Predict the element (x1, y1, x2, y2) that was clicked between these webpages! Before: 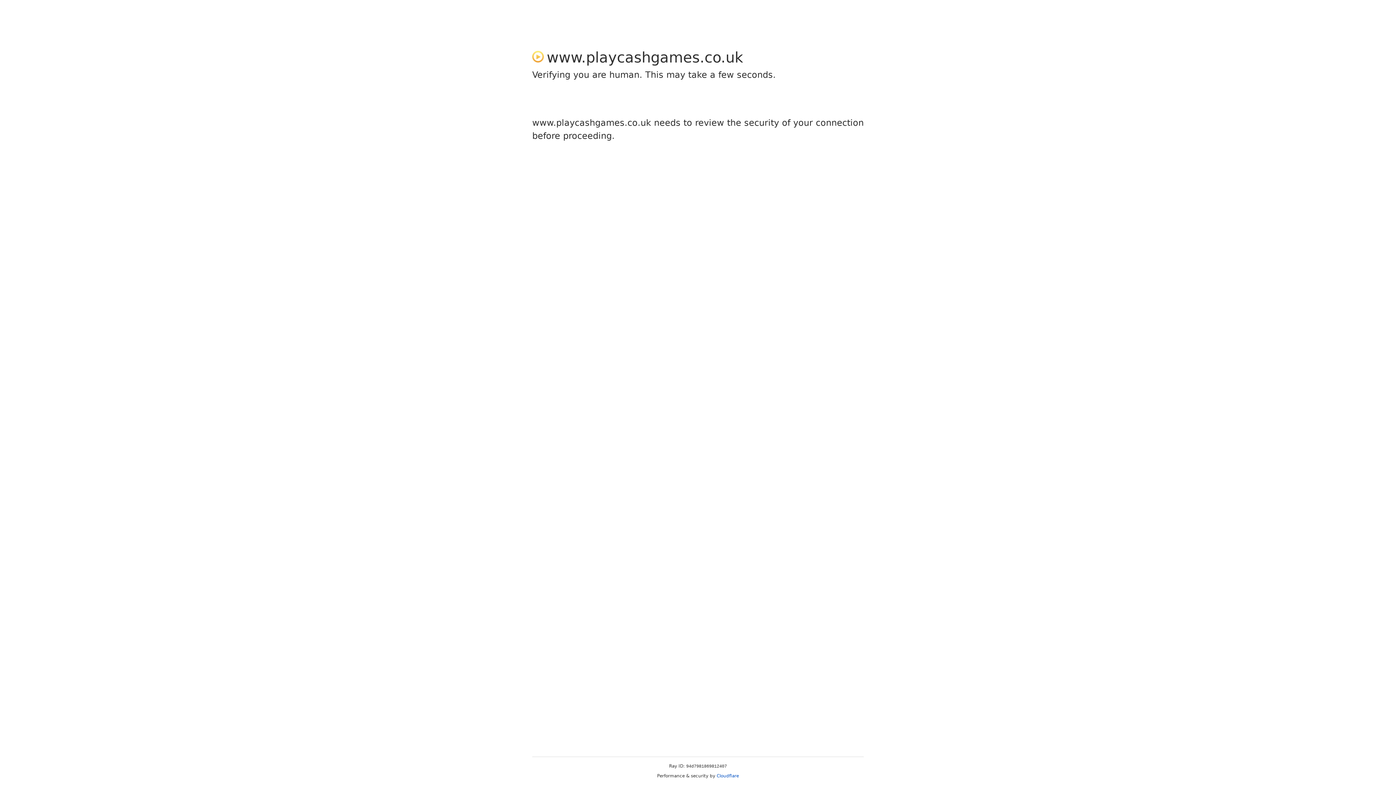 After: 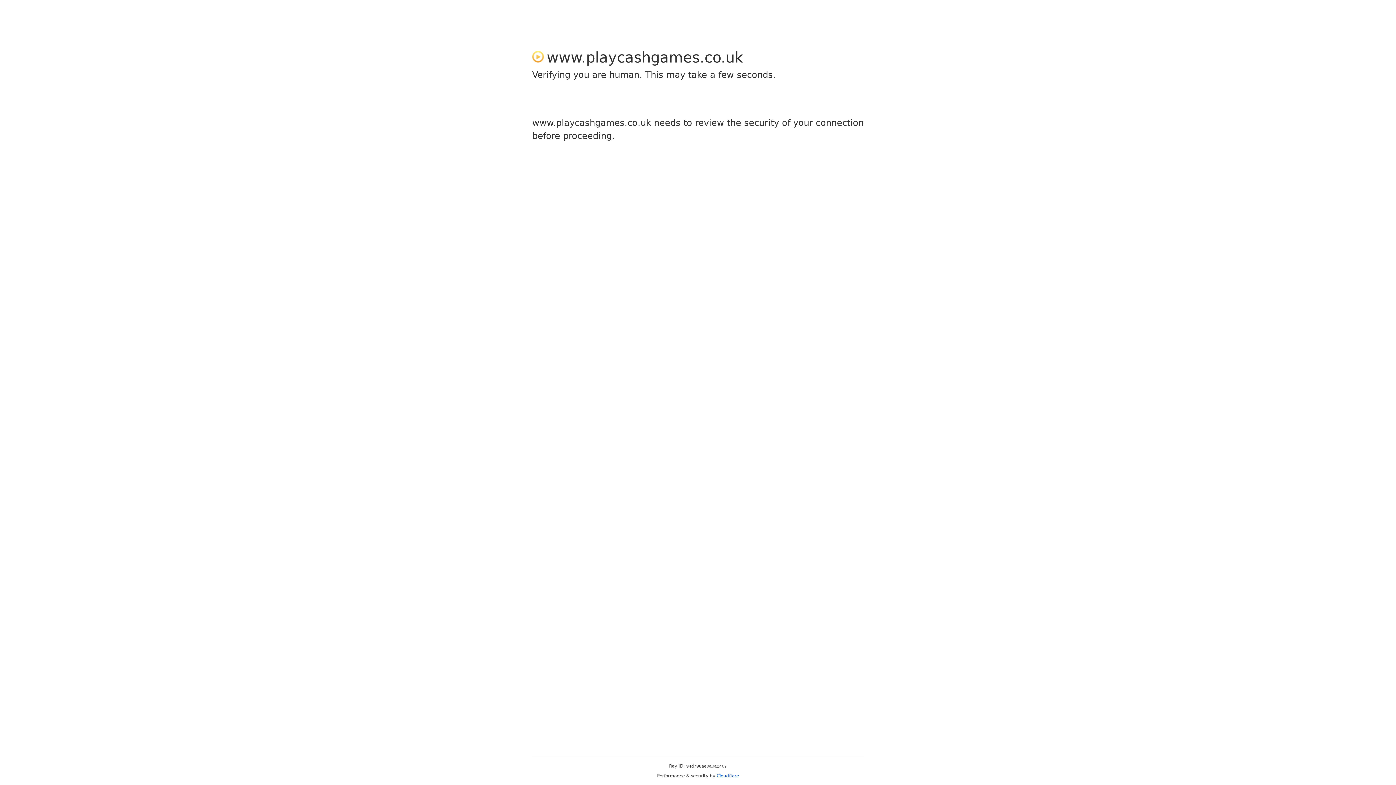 Action: label: Cloudflare bbox: (716, 773, 739, 778)